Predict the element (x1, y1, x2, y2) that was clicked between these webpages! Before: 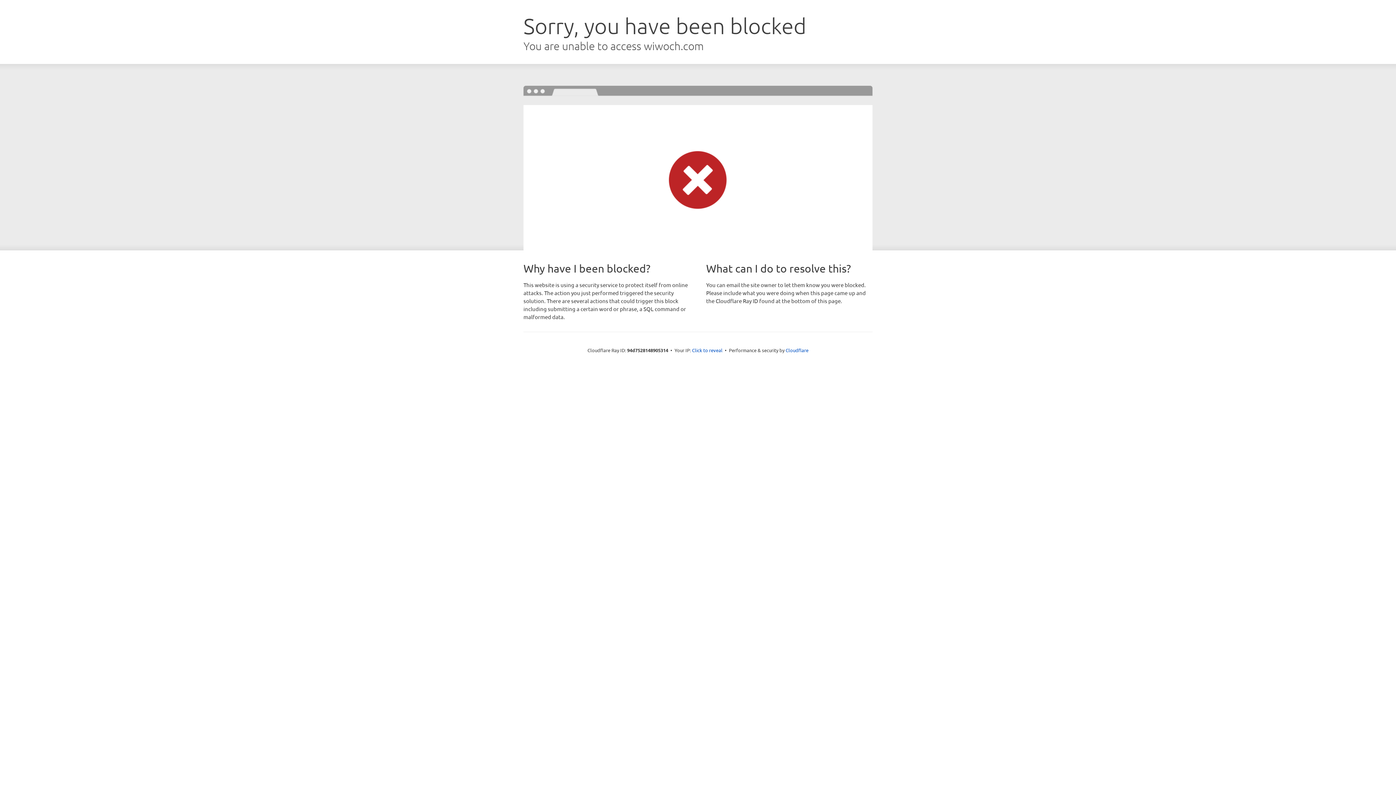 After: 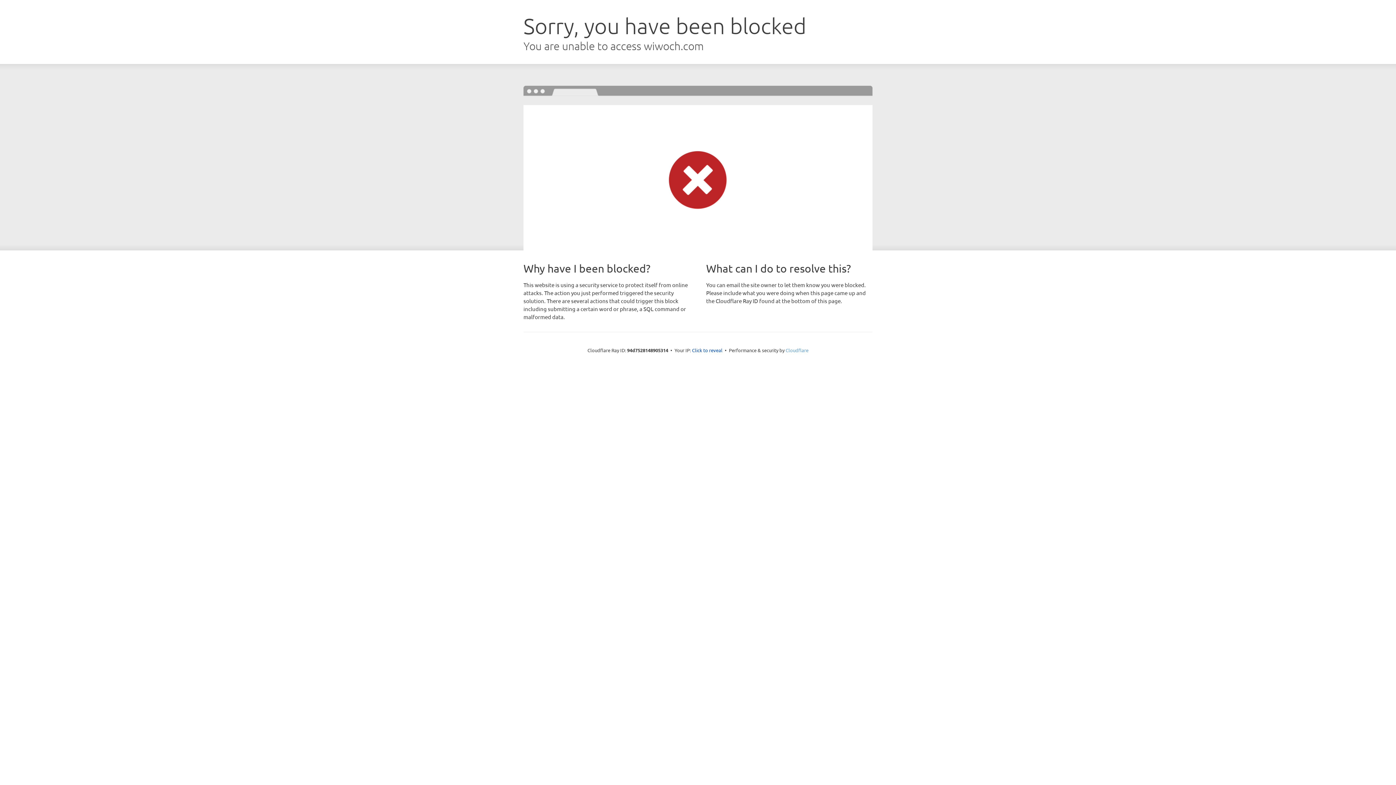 Action: bbox: (785, 347, 808, 353) label: Cloudflare